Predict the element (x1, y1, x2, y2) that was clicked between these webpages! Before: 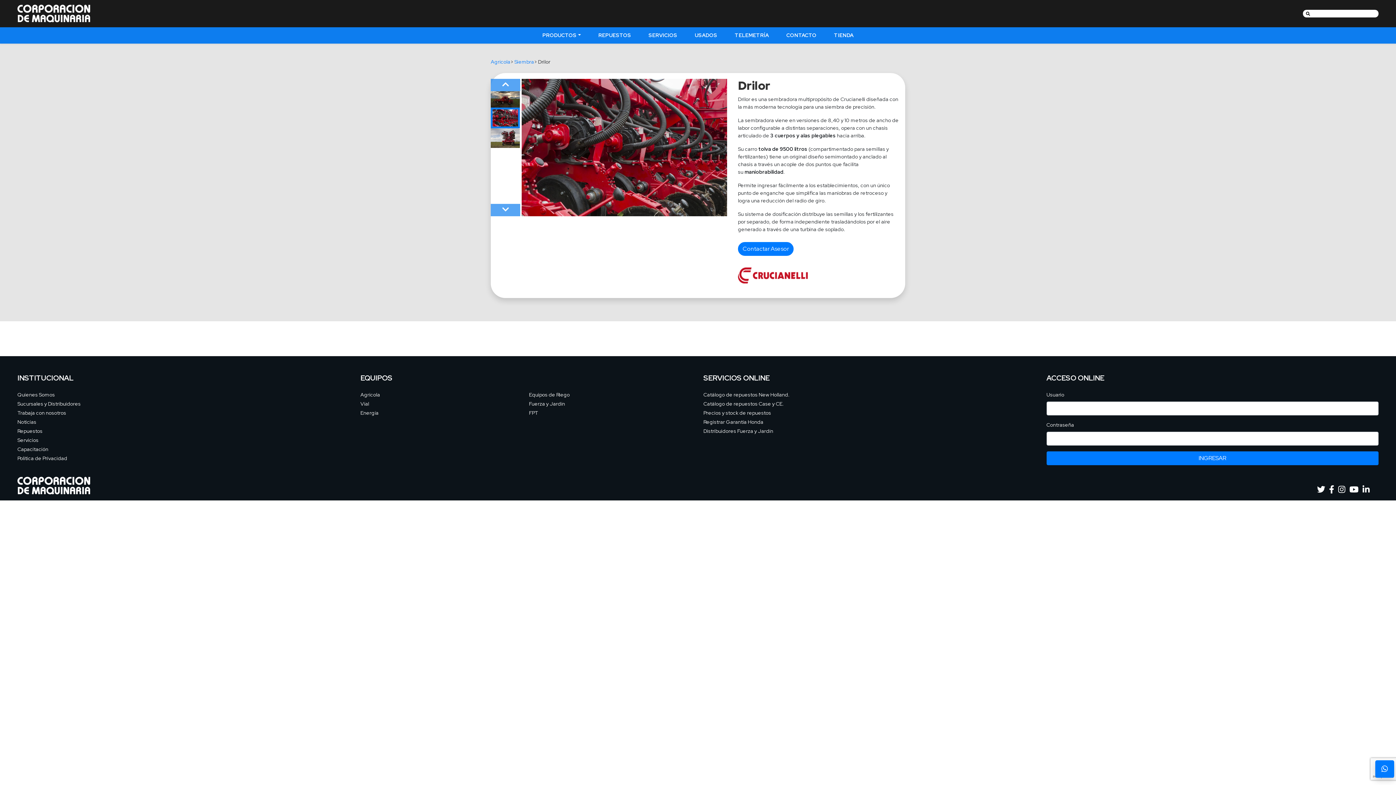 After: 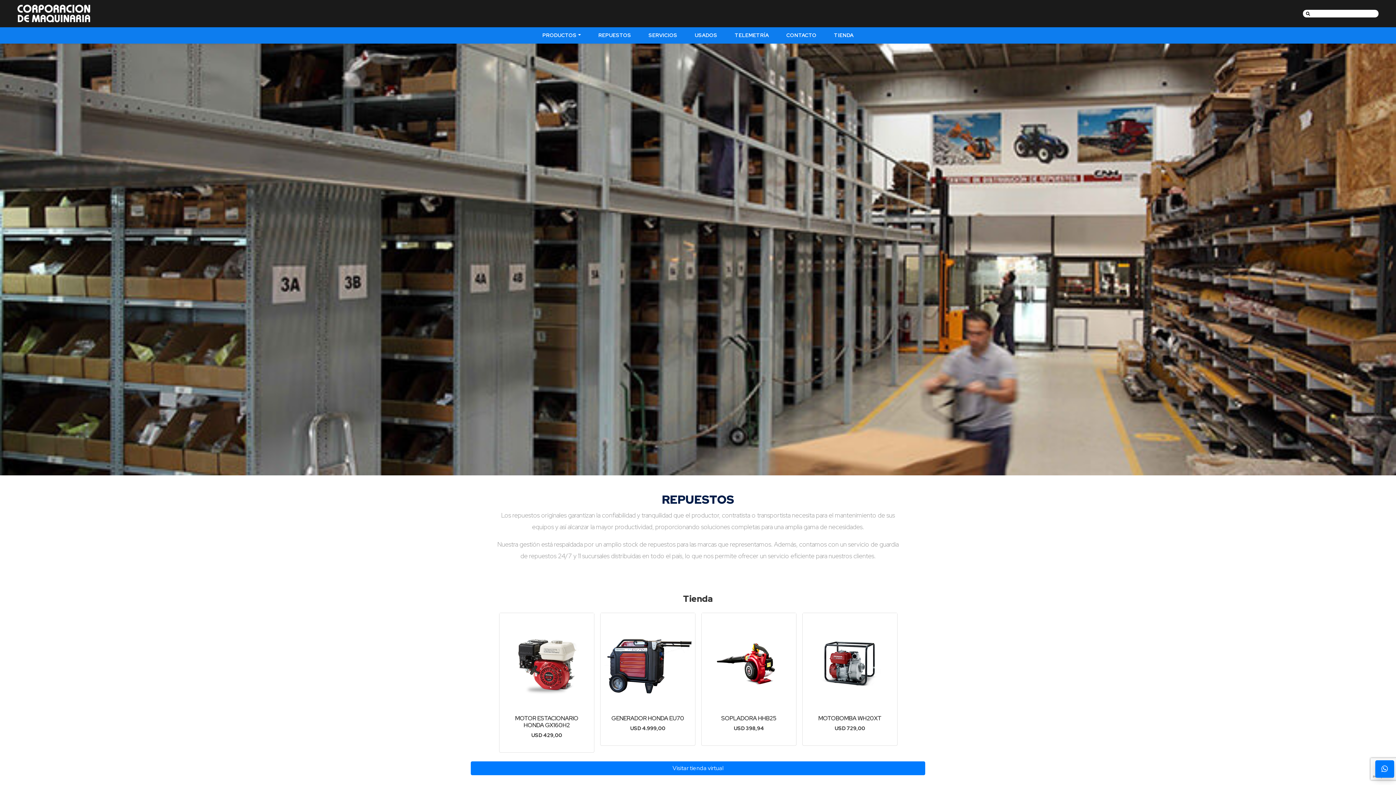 Action: bbox: (589, 28, 639, 42) label: REPUESTOS